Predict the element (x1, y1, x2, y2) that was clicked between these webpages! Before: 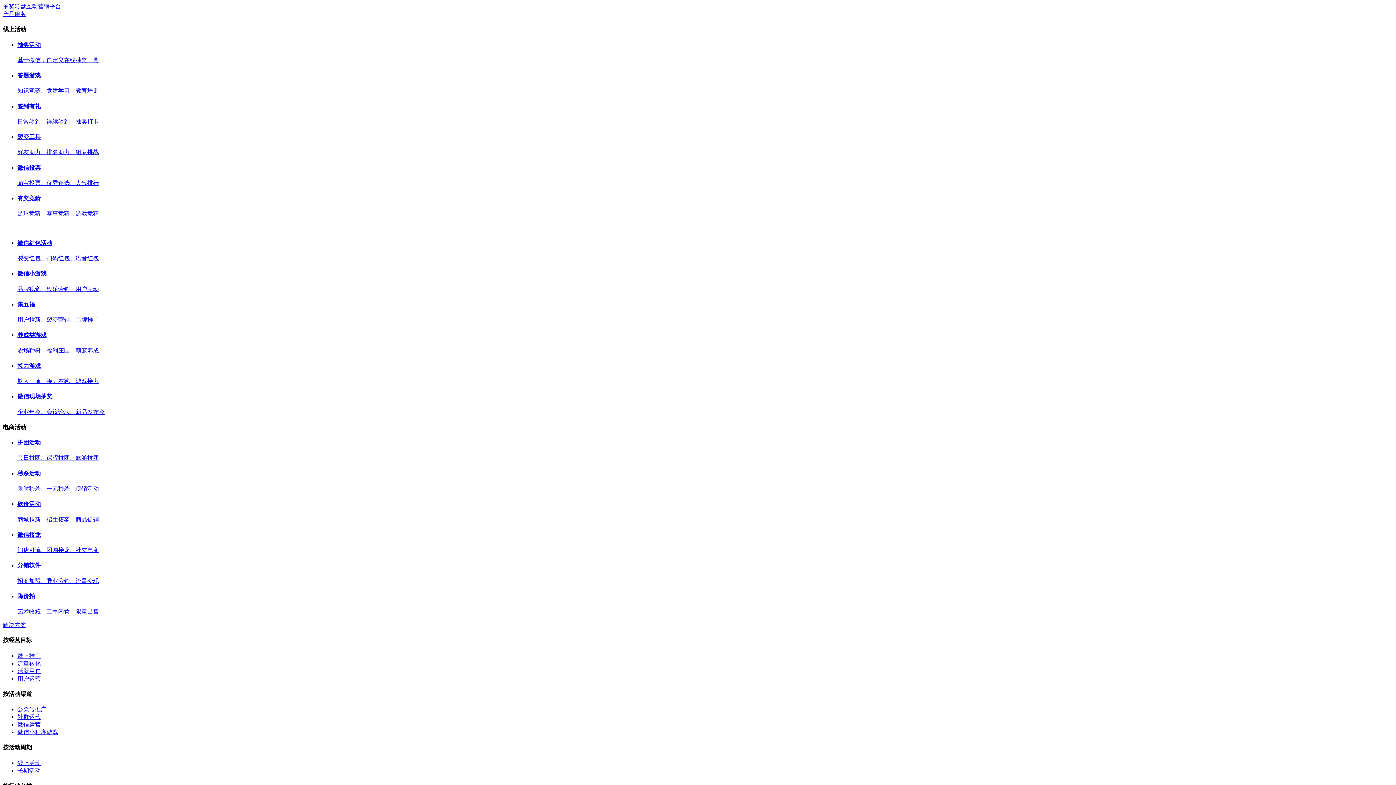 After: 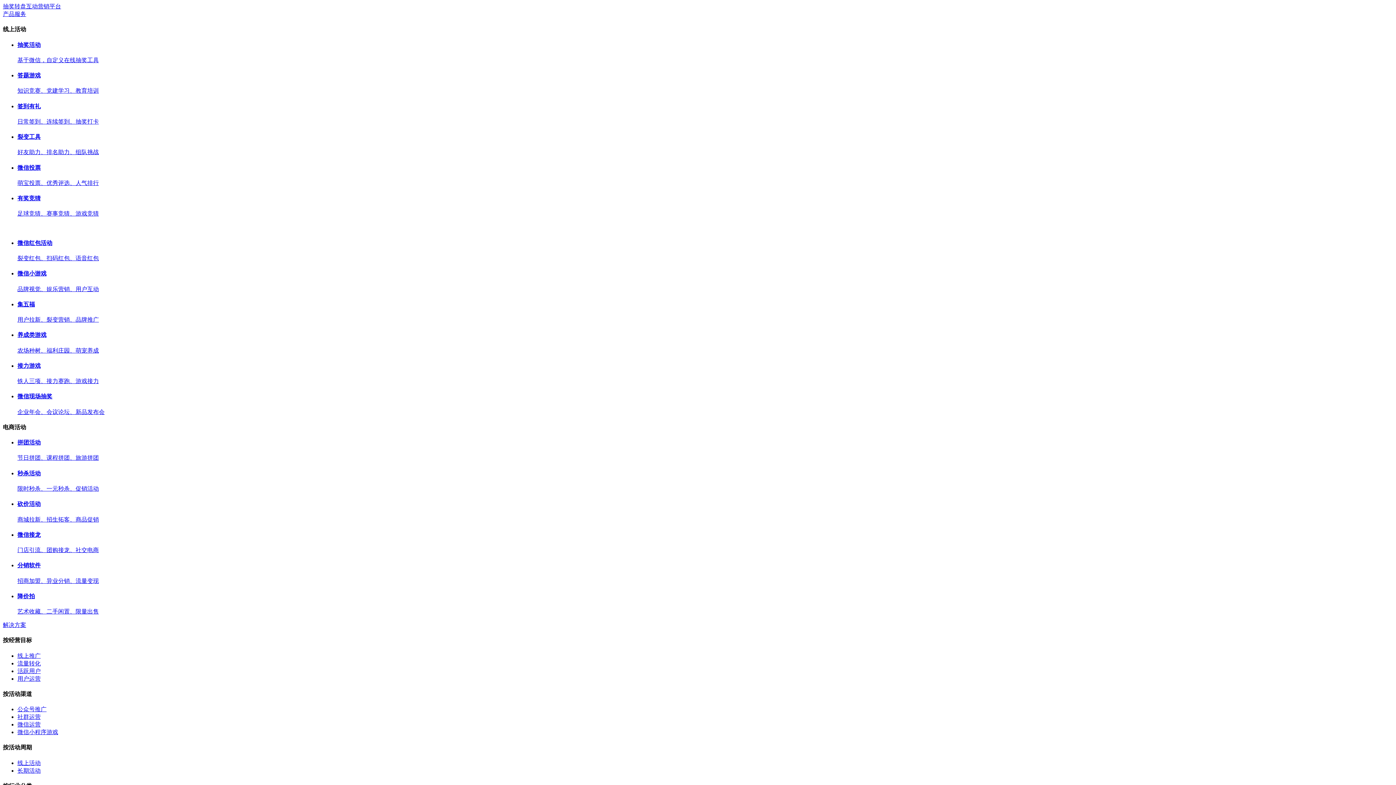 Action: bbox: (17, 470, 1393, 493) label: 秒杀活动

限时秒杀、一元秒杀、促销活动